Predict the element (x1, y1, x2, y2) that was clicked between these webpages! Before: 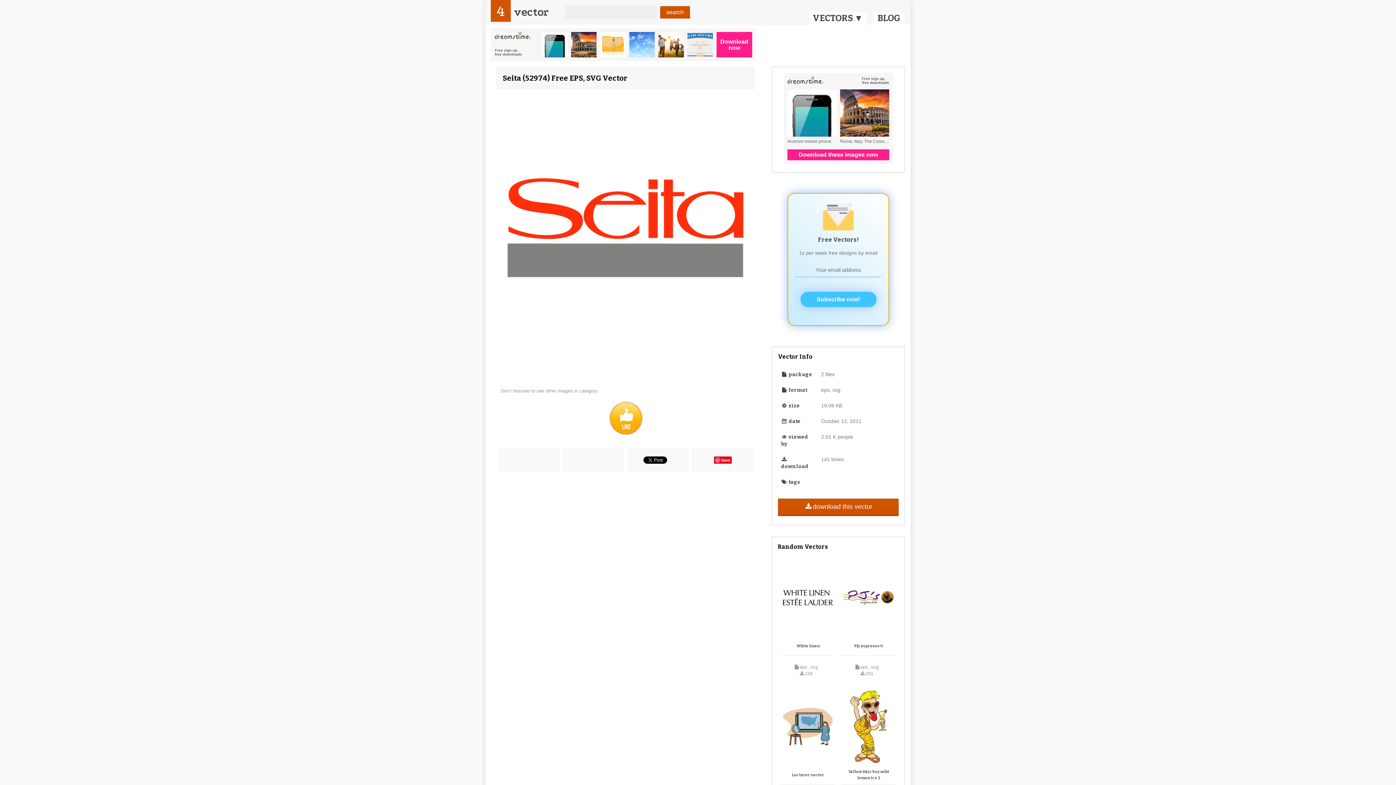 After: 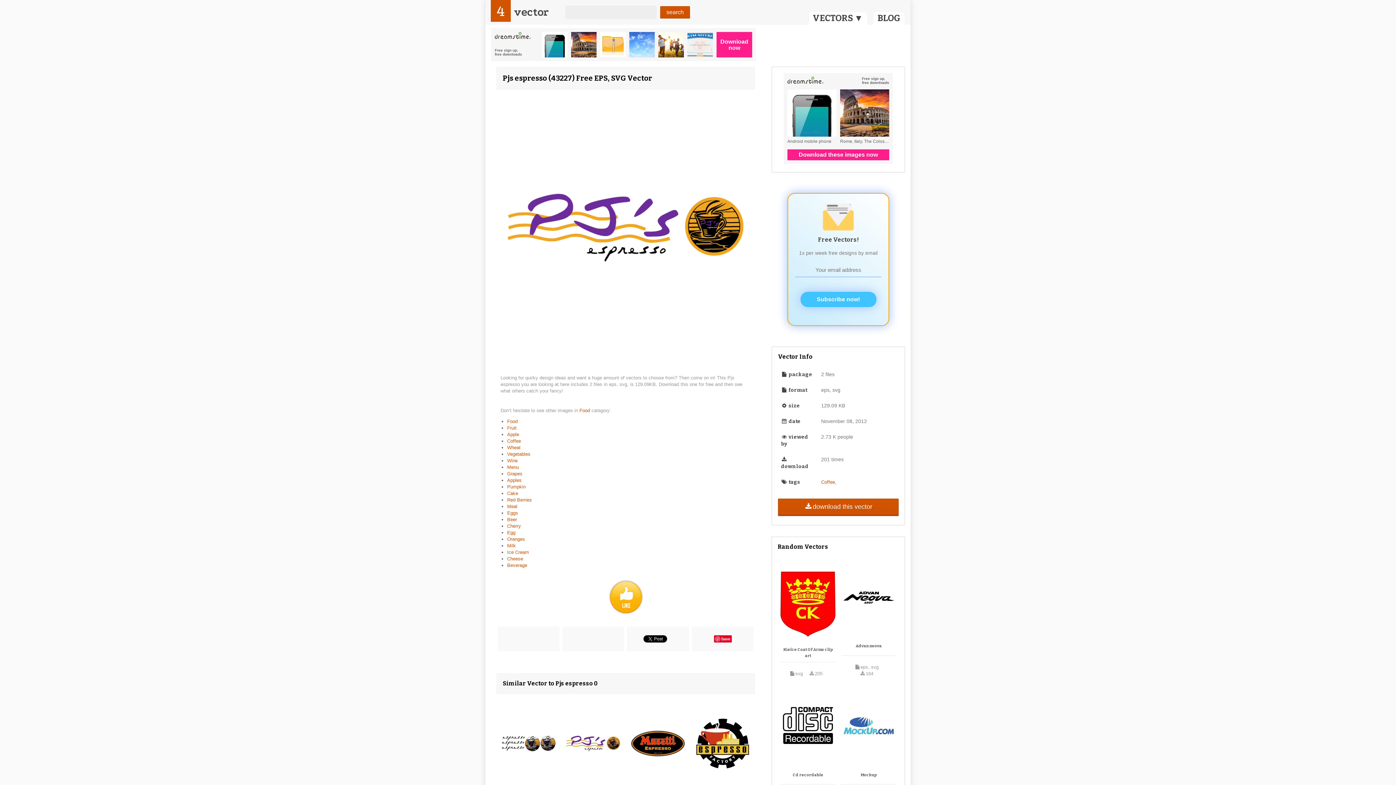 Action: bbox: (854, 643, 883, 649) label: Pjs espresso 0